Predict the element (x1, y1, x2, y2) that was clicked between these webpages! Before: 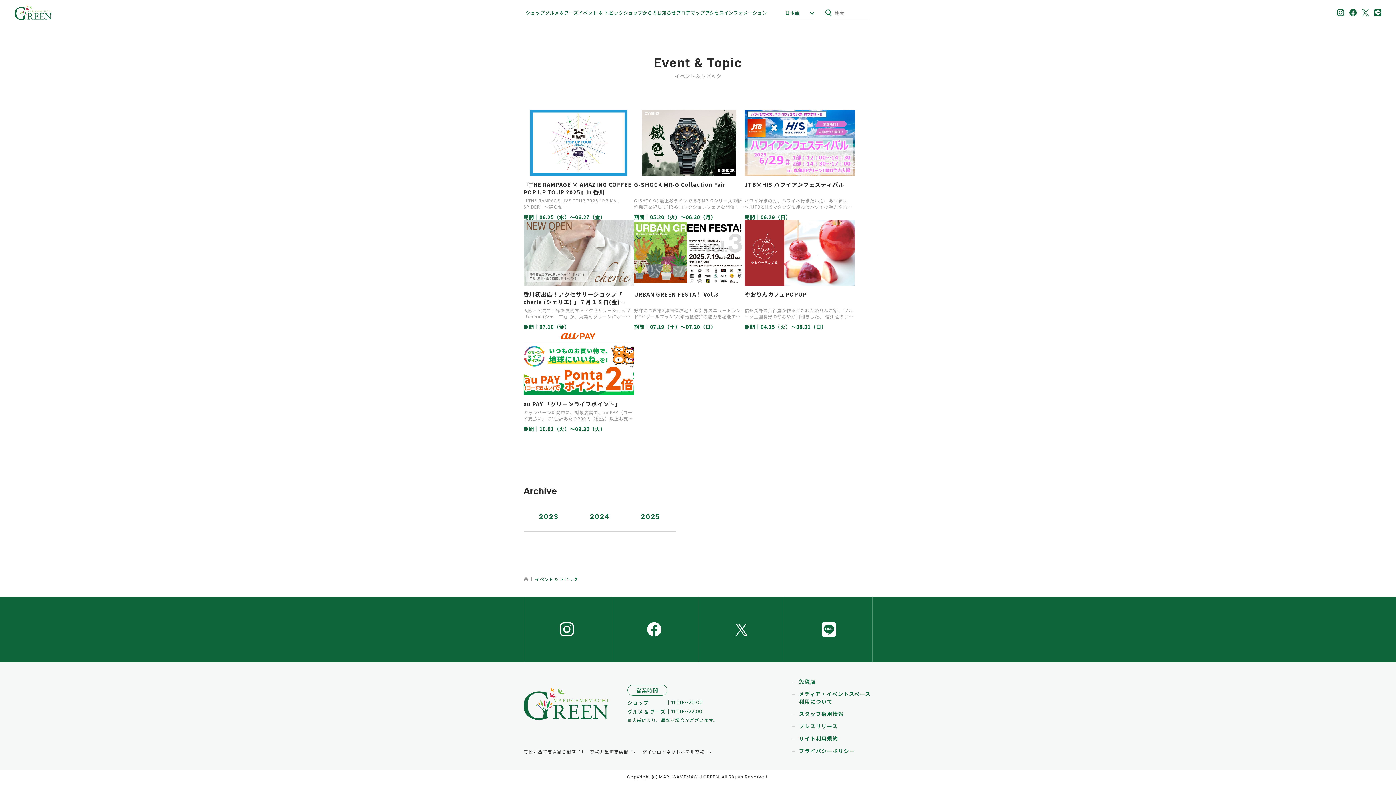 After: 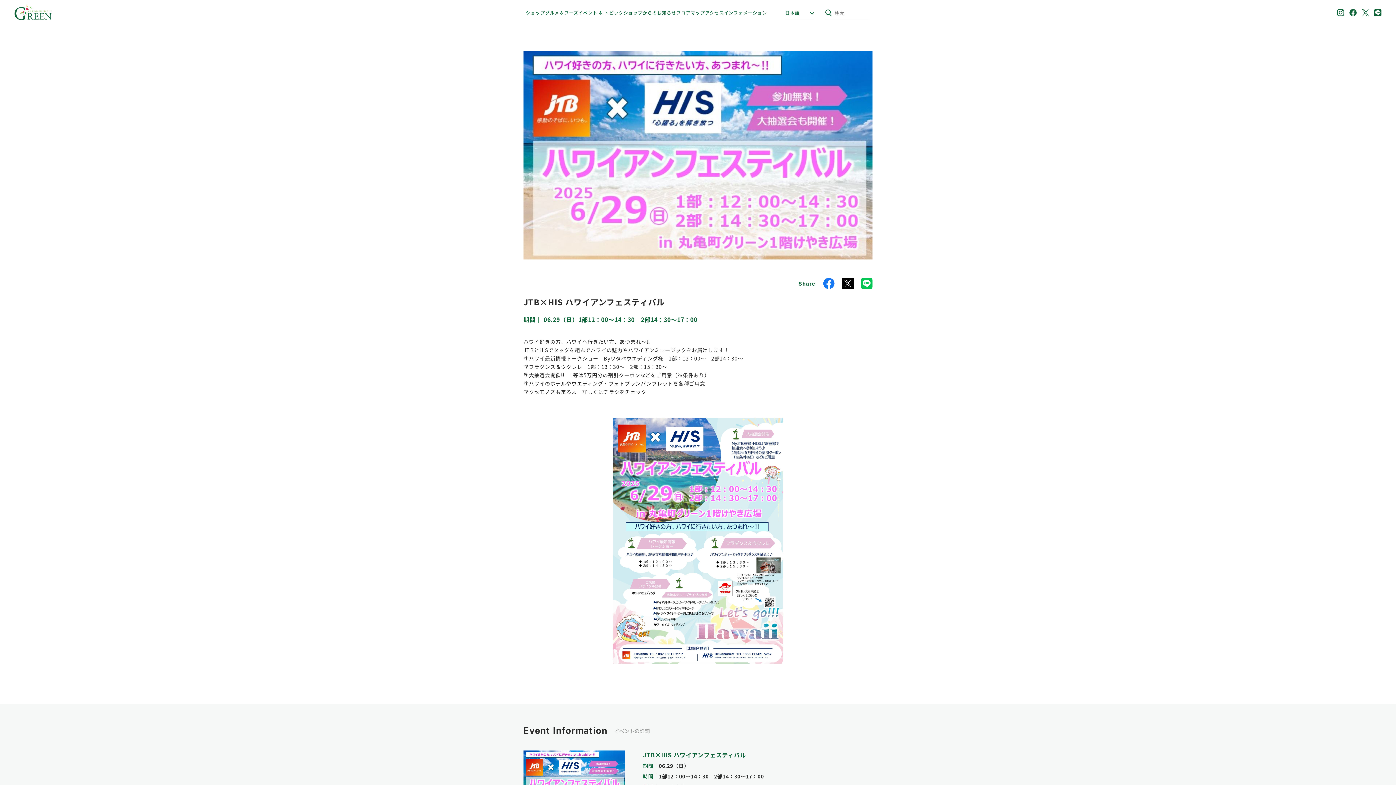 Action: label: JTB×HIS ハワイアンフェスティバル

ハワイ好きの方、ハワイへ行きたい方、あつまれ～!!JTBとHISでタッグを組んでハワイの魅力やハワイアンミュージックをお…

期間｜06.29（日） bbox: (744, 109, 855, 219)